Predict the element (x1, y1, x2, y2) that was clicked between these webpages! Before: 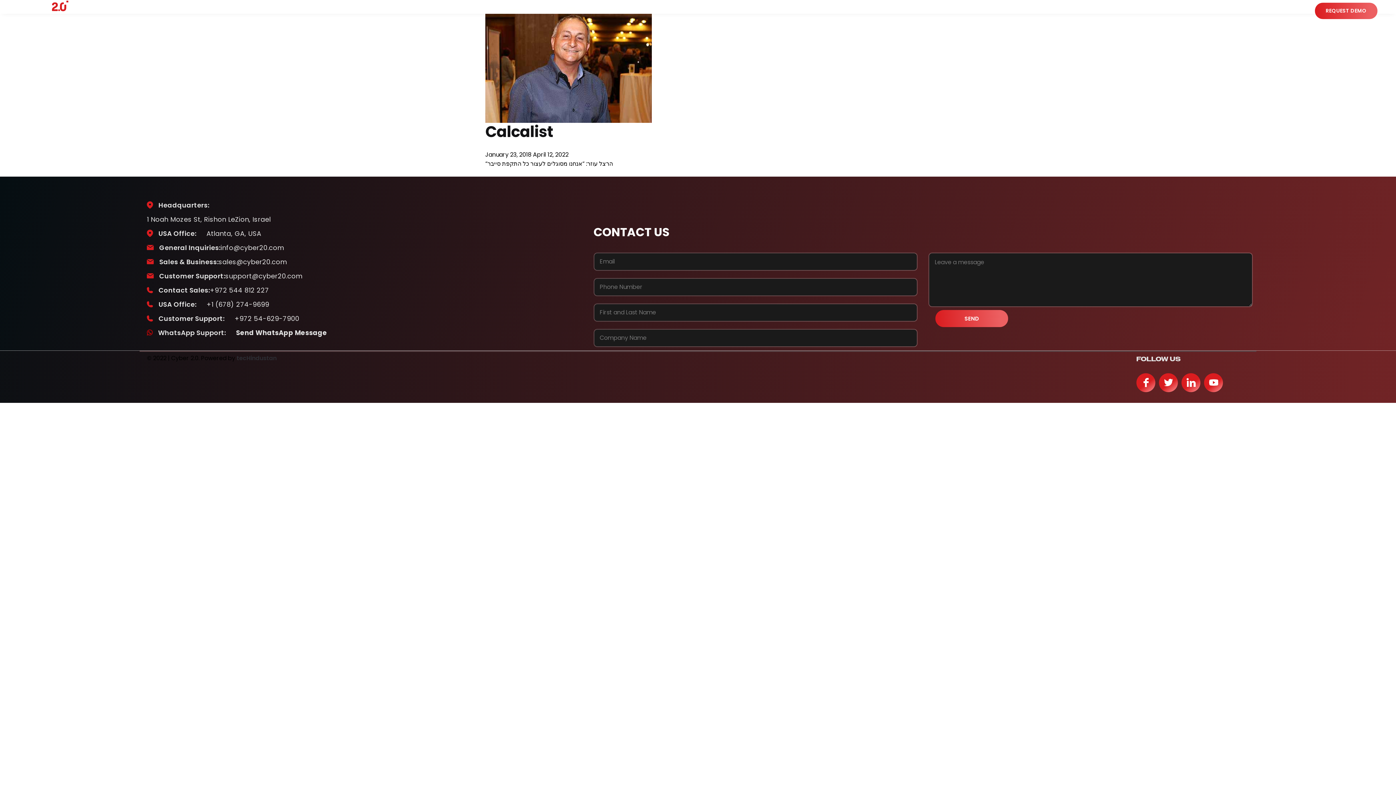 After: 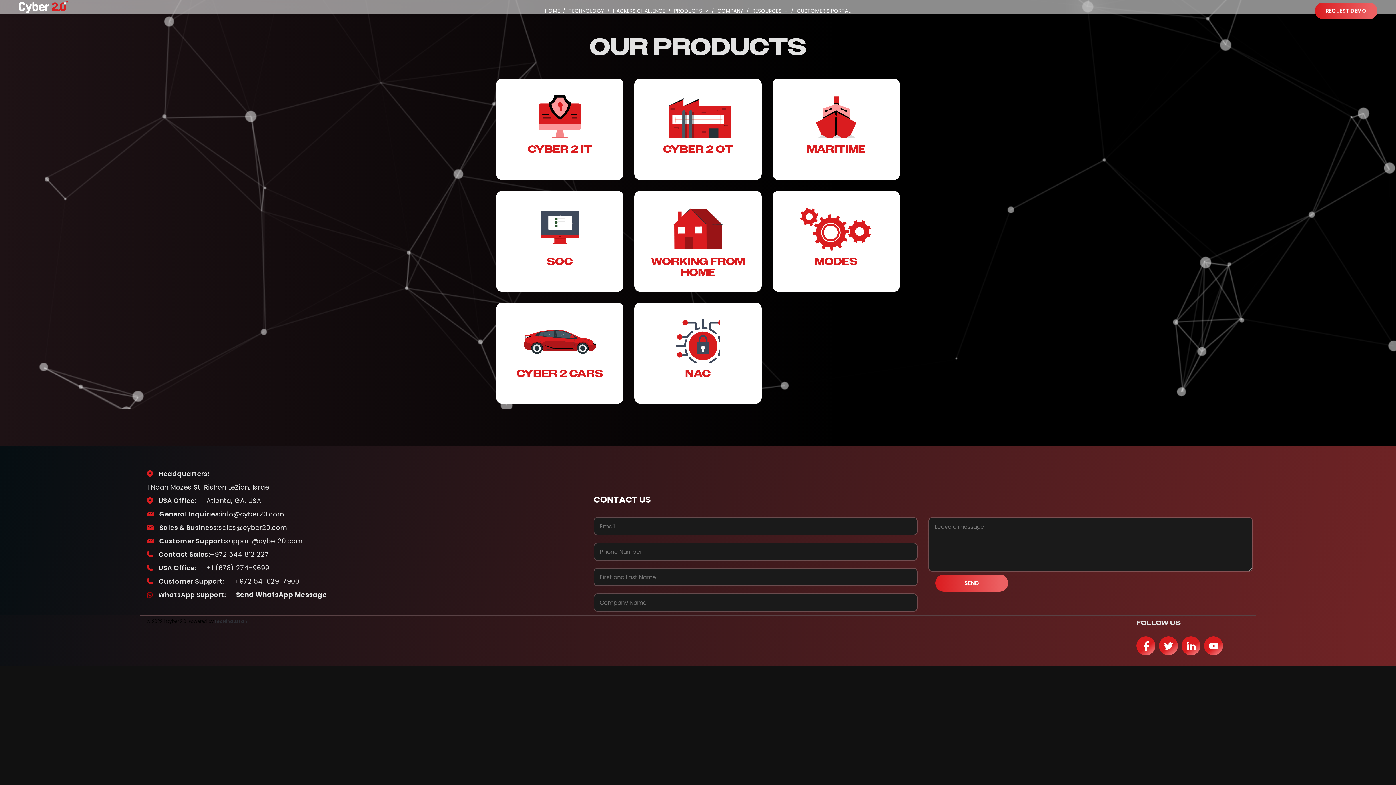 Action: bbox: (670, 0, 712, 21) label: PRODUCTS